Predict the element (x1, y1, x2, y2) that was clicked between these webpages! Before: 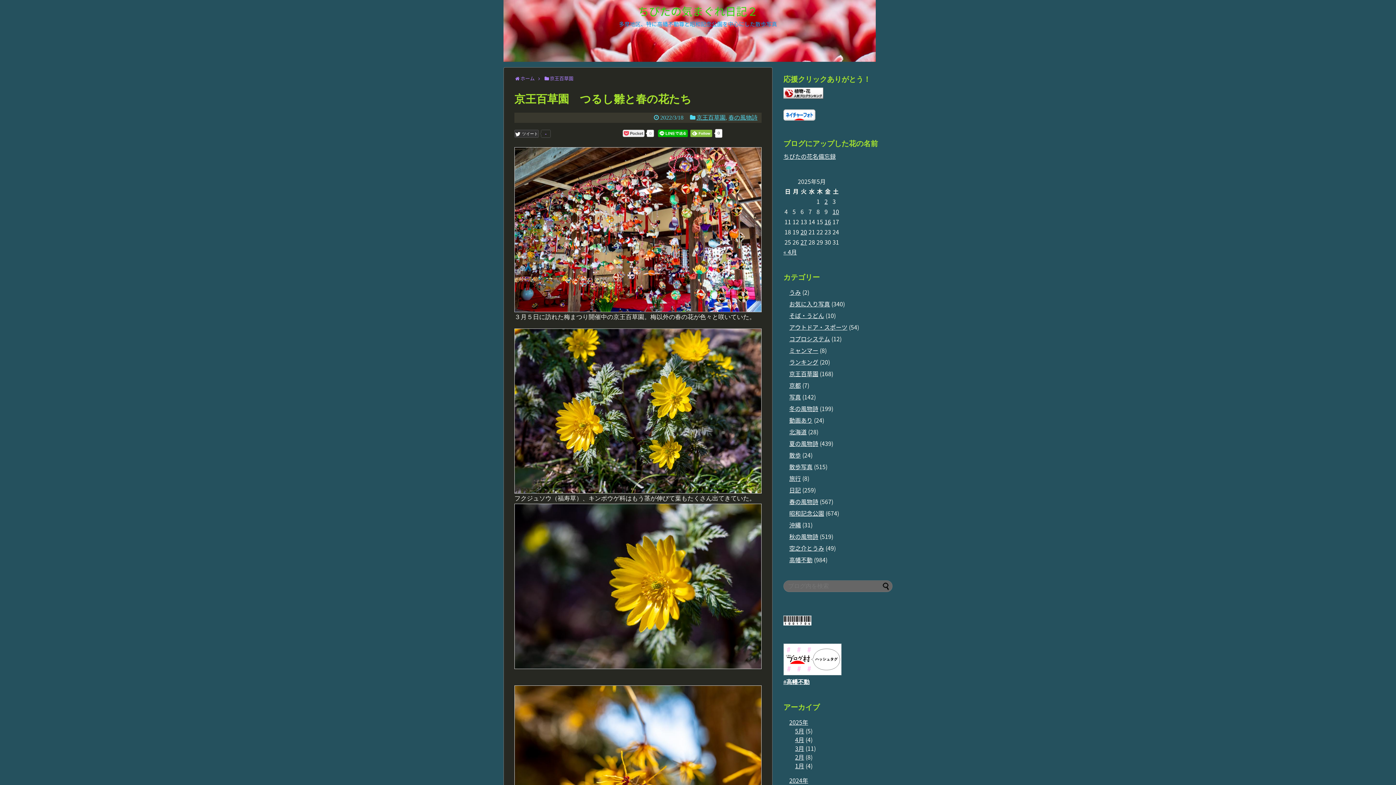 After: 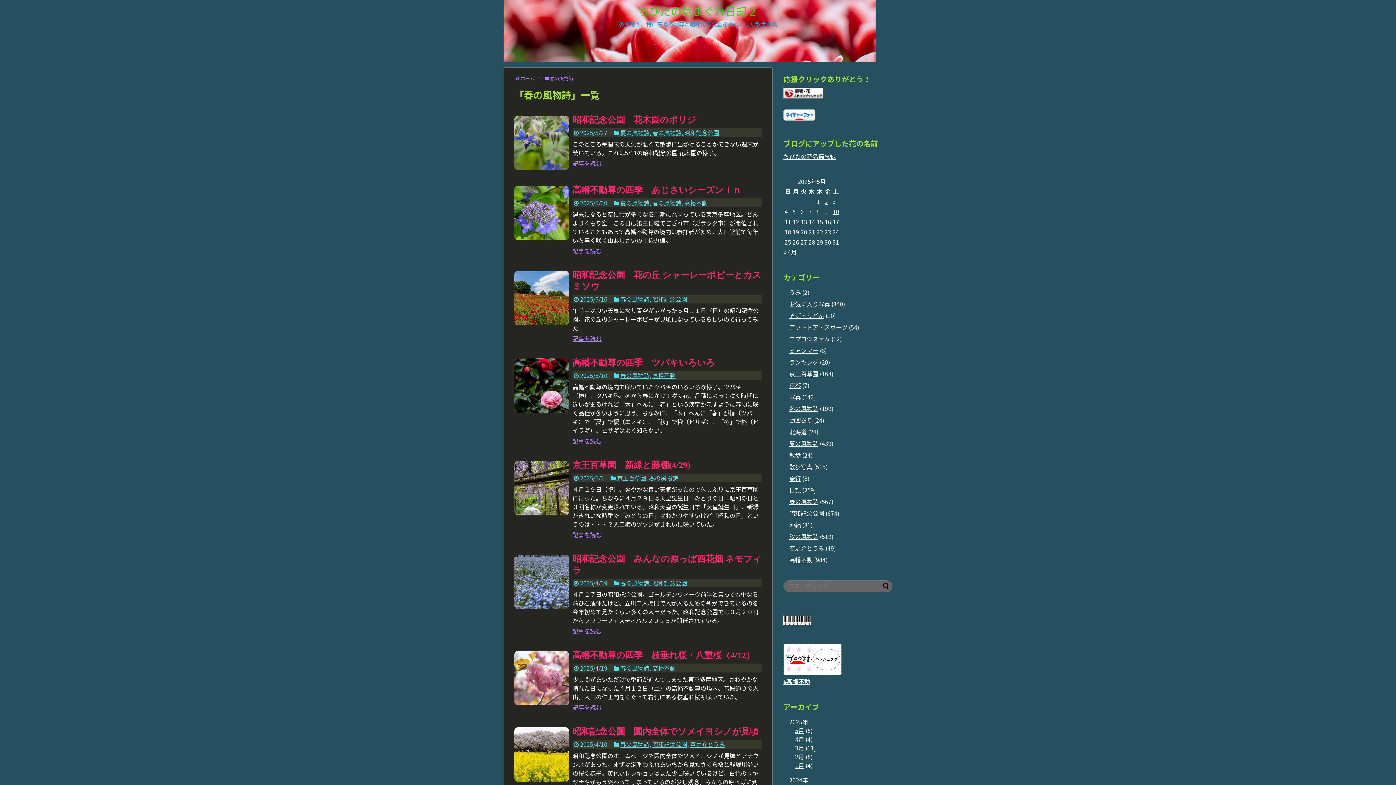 Action: label: 春の風物詩 bbox: (728, 114, 757, 120)